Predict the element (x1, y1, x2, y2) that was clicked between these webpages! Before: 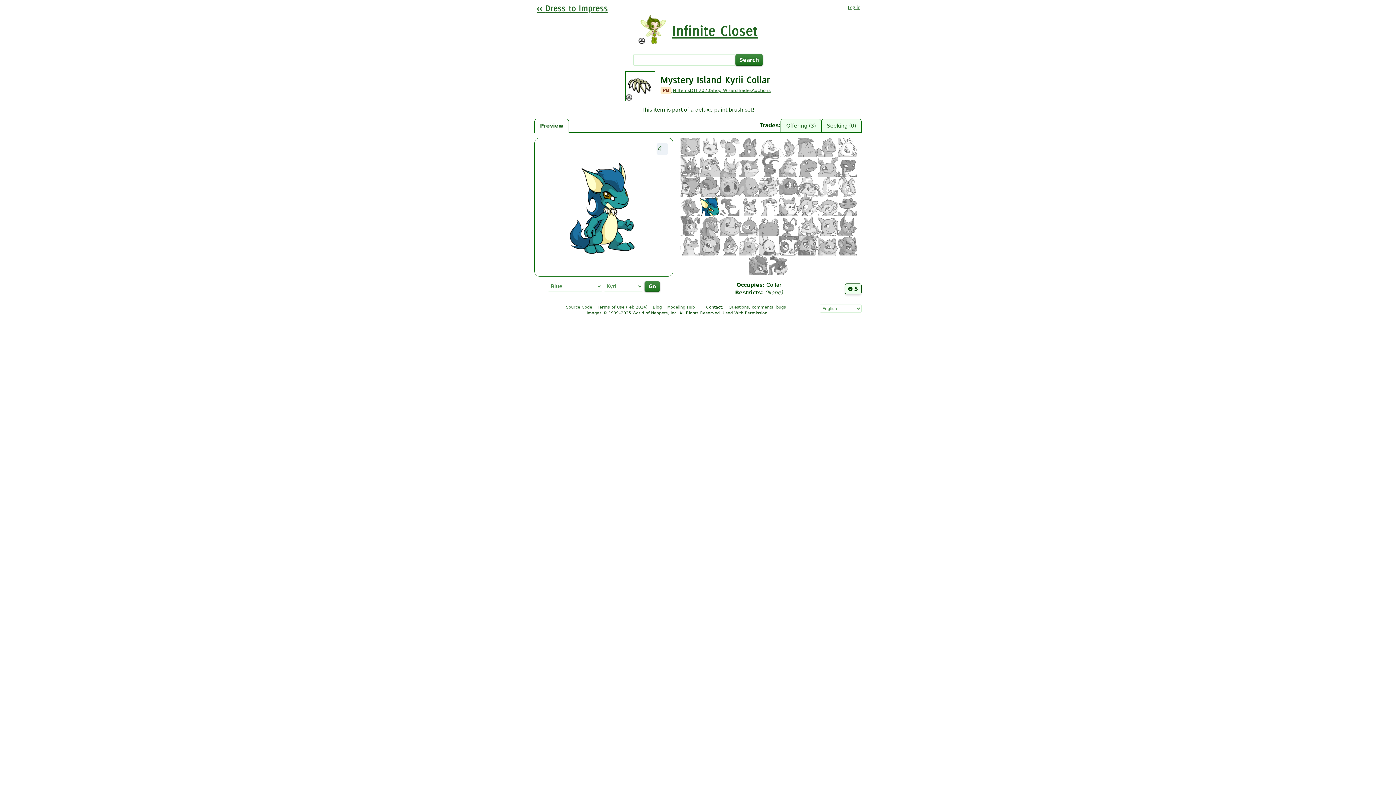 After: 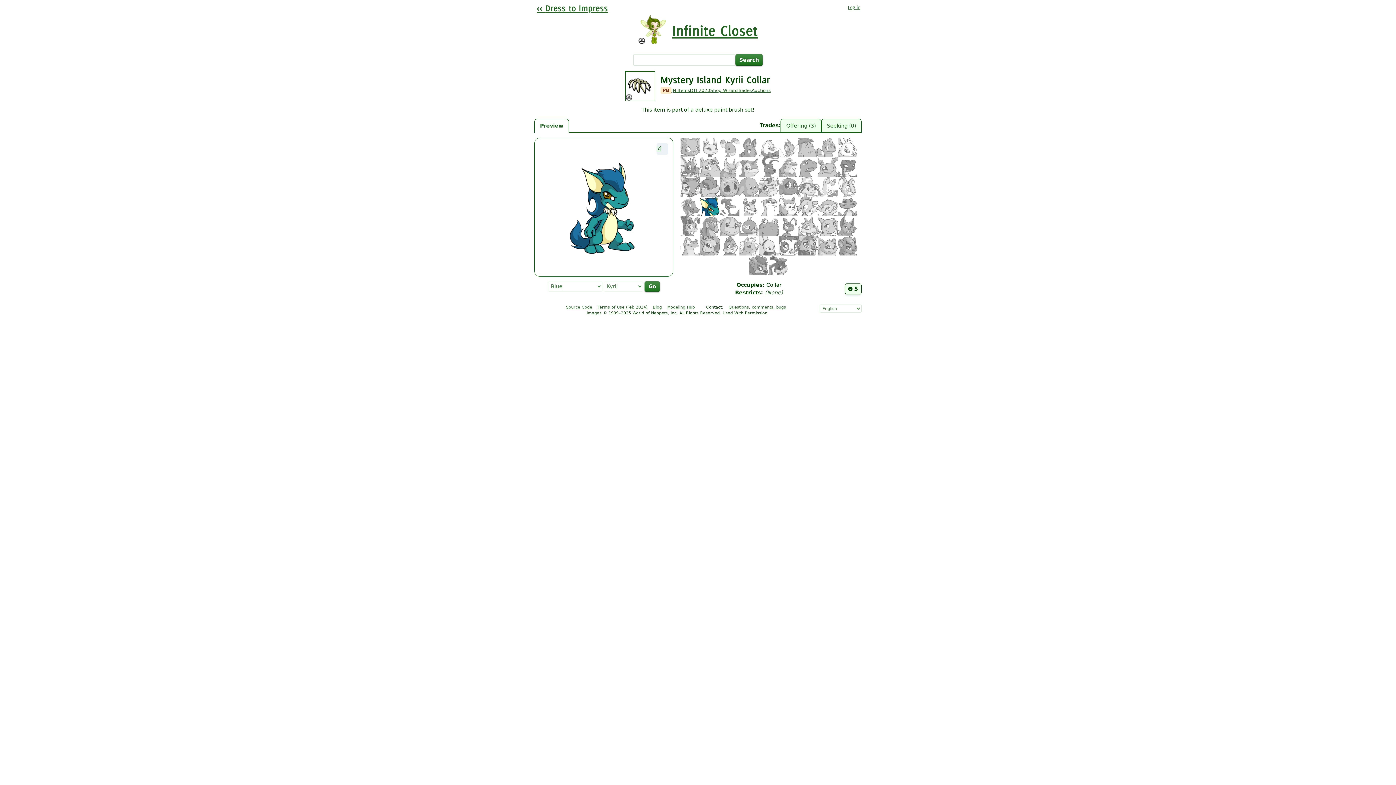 Action: bbox: (728, 305, 786, 309) label: Questions, comments, bugs